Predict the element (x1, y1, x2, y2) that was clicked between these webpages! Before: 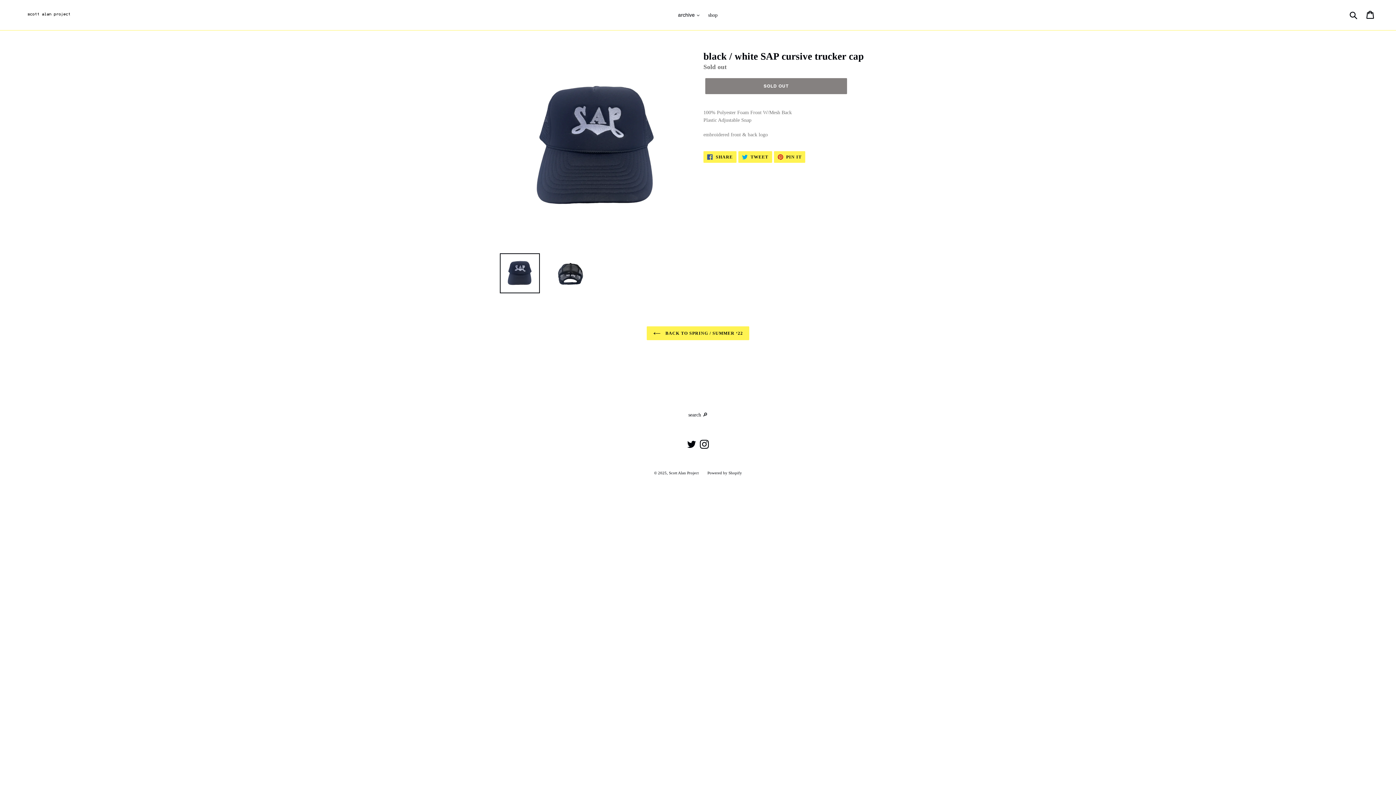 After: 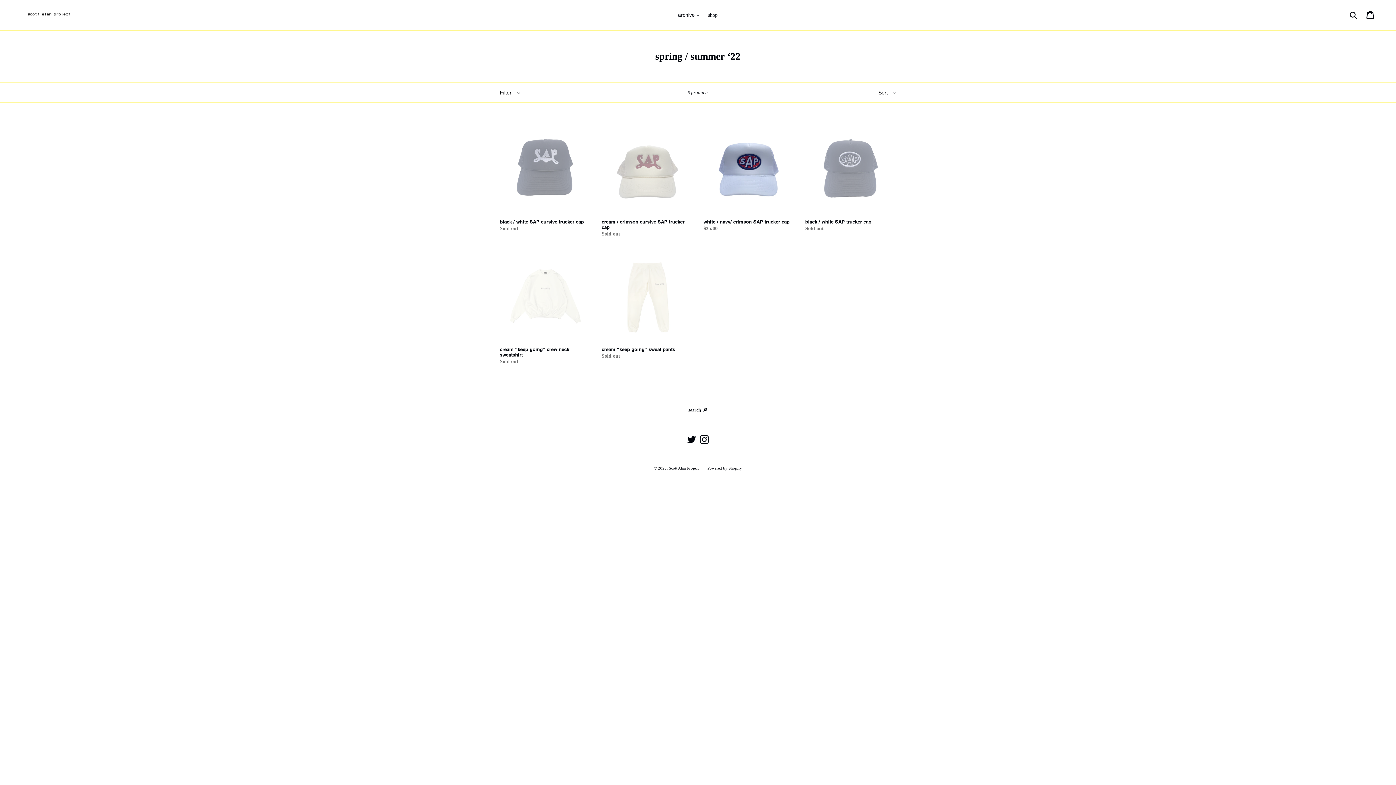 Action: label:  BACK TO SPRING / SUMMER ‘22 bbox: (646, 326, 749, 340)